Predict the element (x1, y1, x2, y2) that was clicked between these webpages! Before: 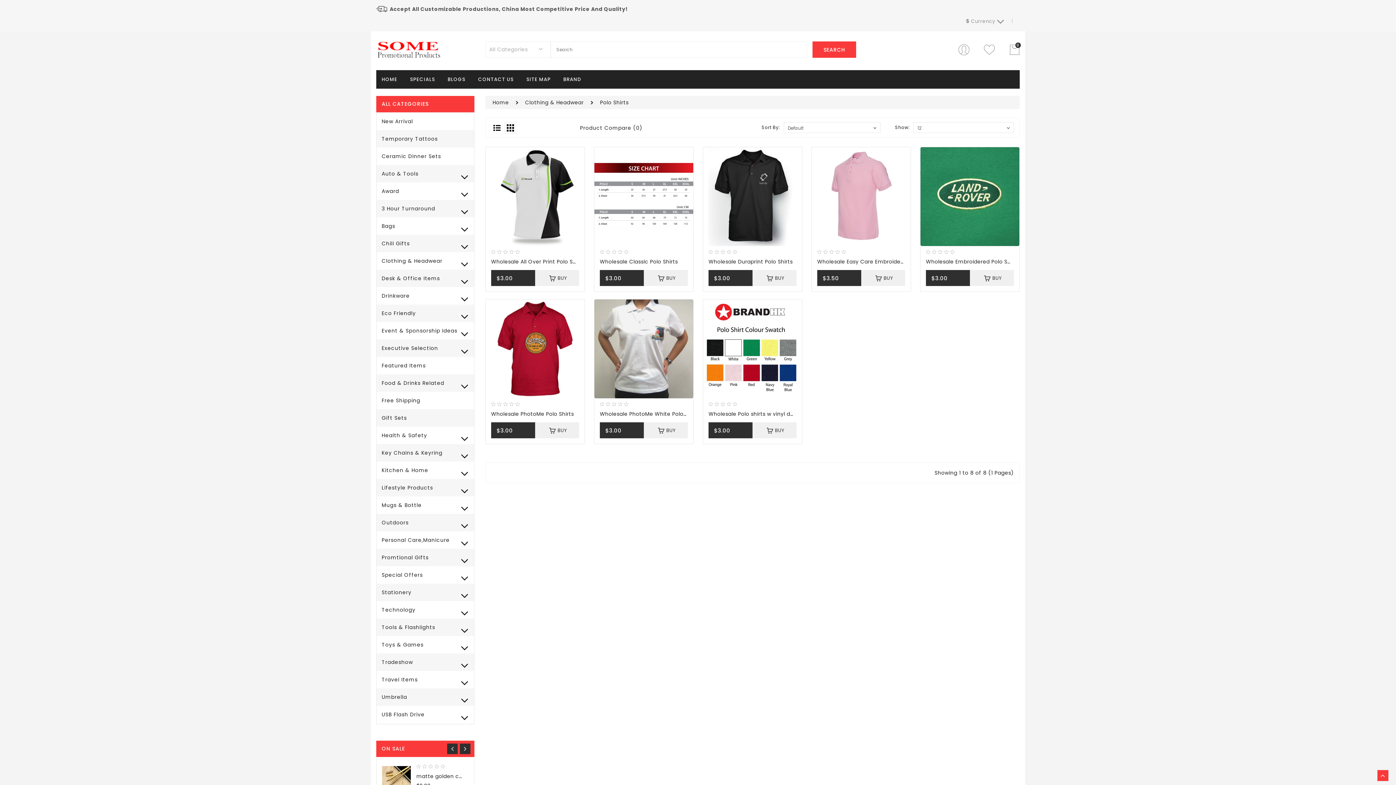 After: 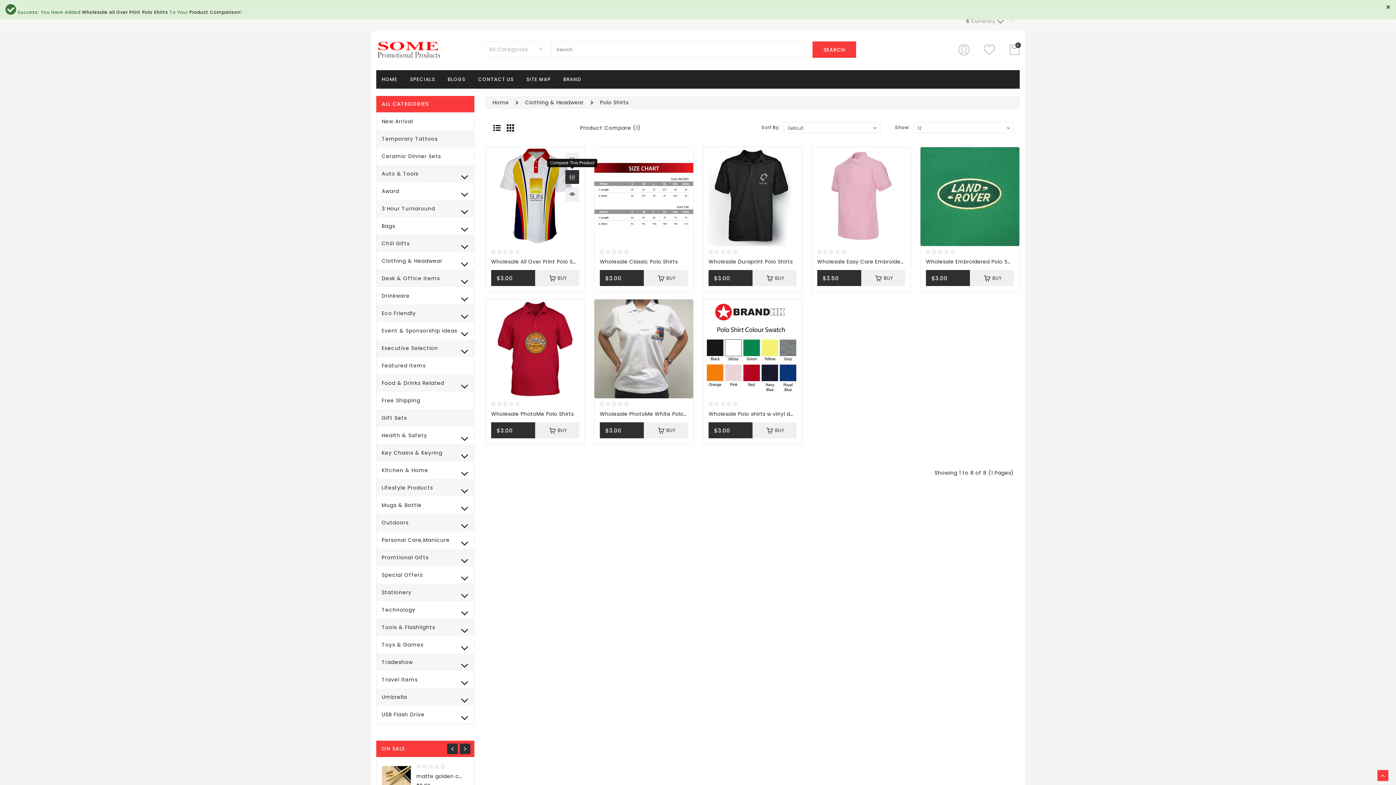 Action: bbox: (565, 170, 579, 184)